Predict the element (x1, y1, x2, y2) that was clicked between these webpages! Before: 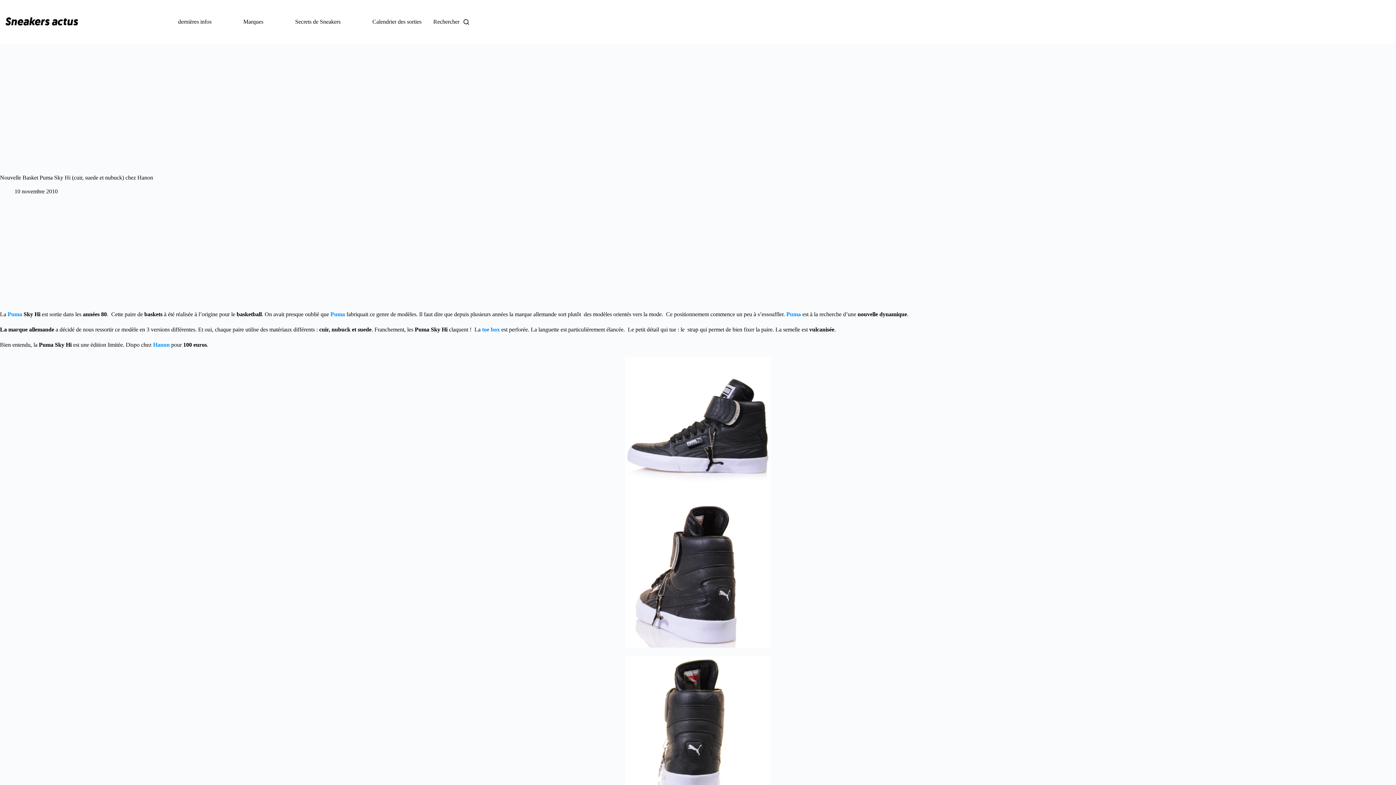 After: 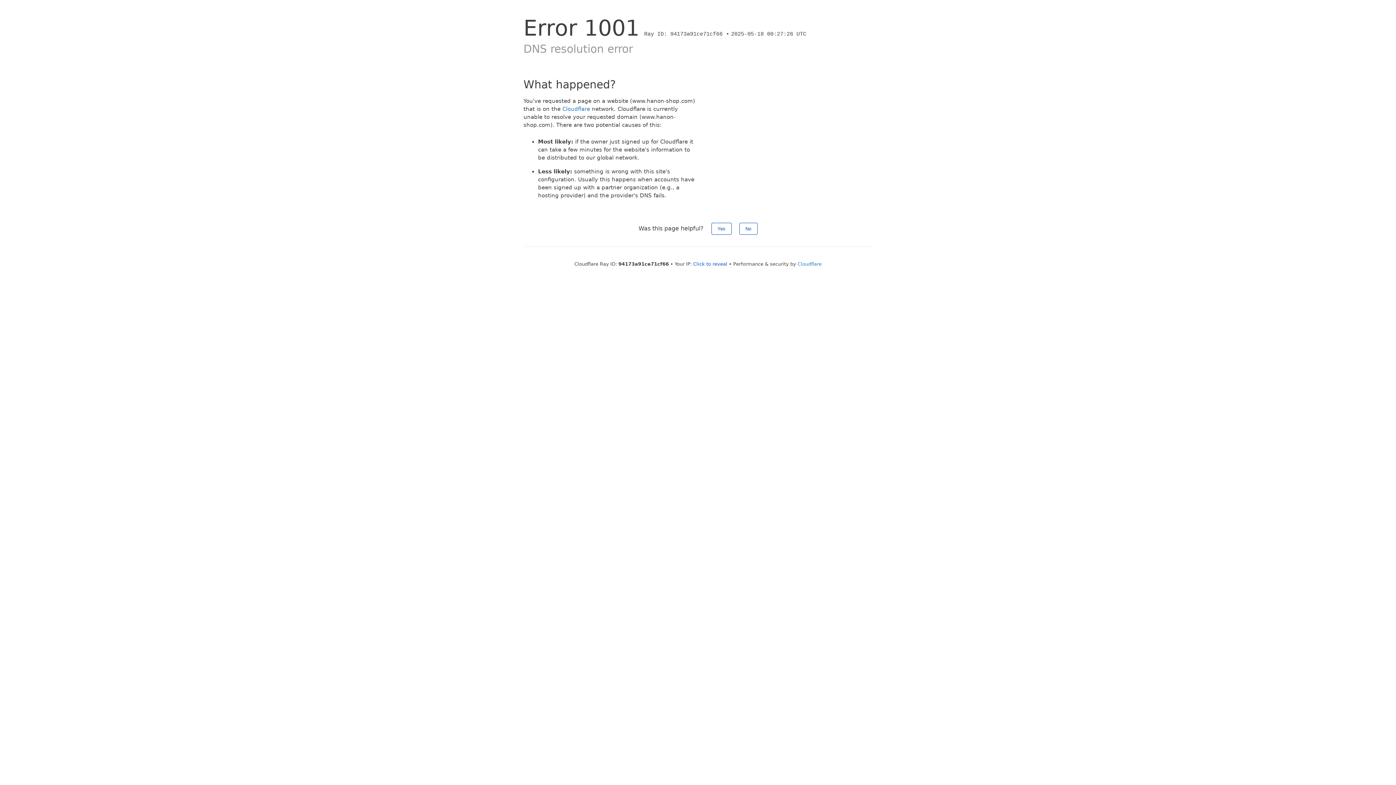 Action: label: Hanon bbox: (153, 341, 169, 348)